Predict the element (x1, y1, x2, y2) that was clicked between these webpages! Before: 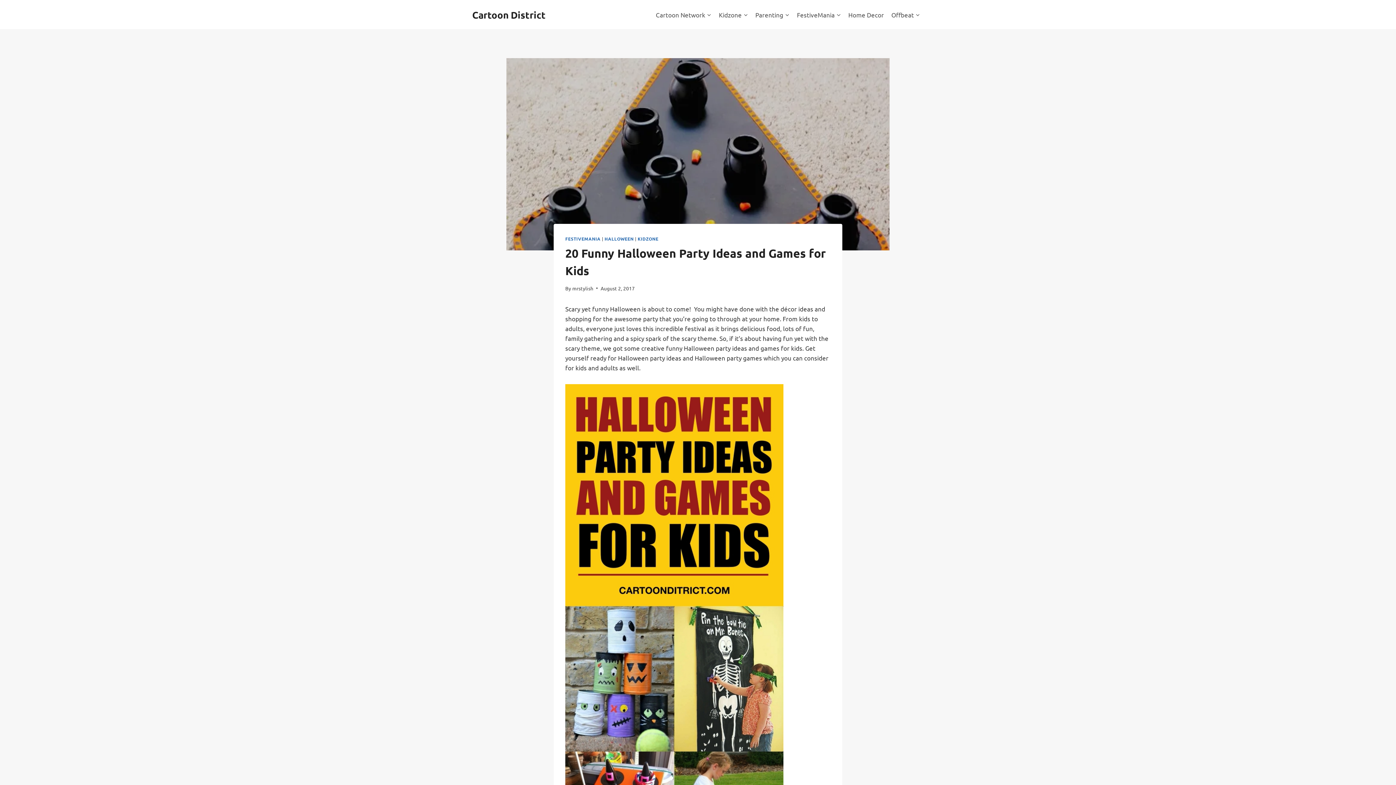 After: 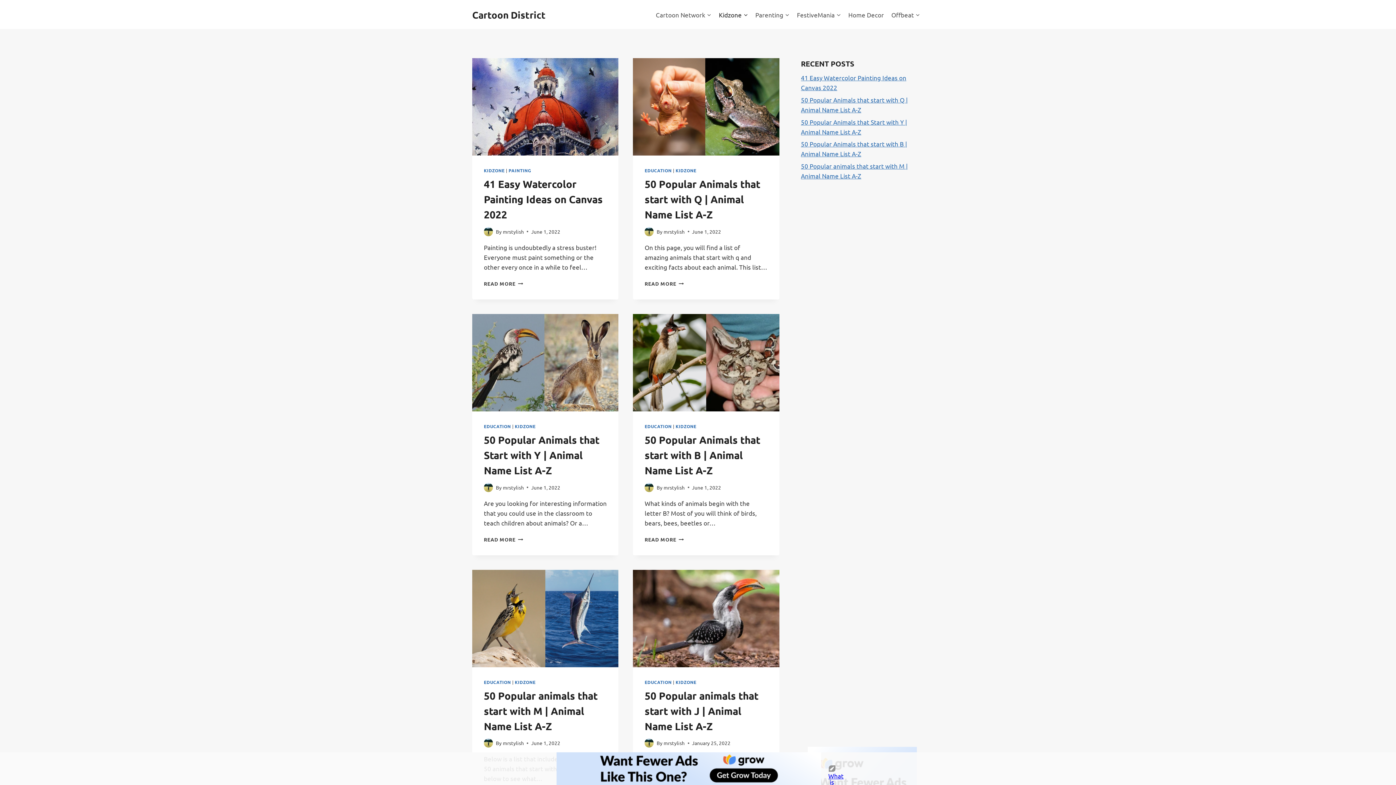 Action: label: KIDZONE bbox: (637, 236, 658, 241)